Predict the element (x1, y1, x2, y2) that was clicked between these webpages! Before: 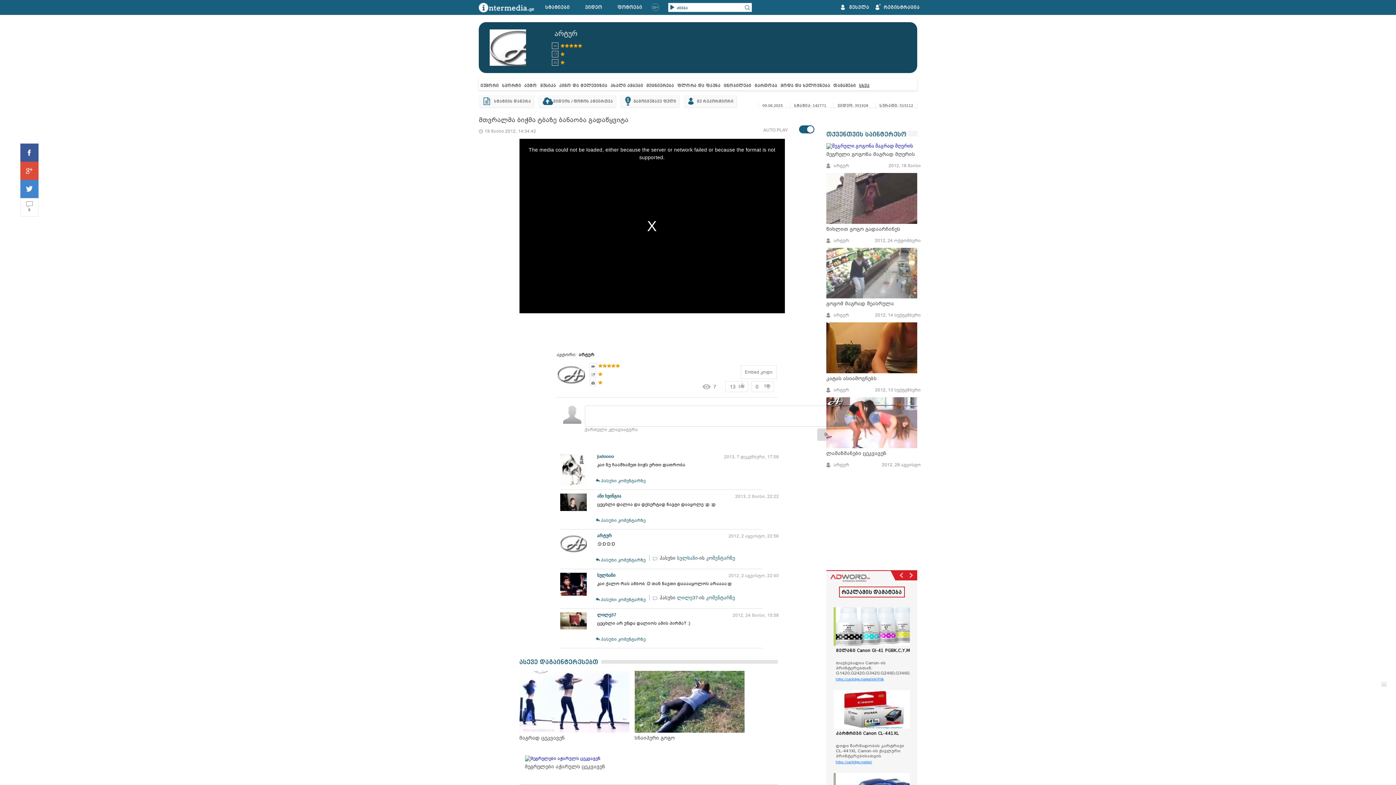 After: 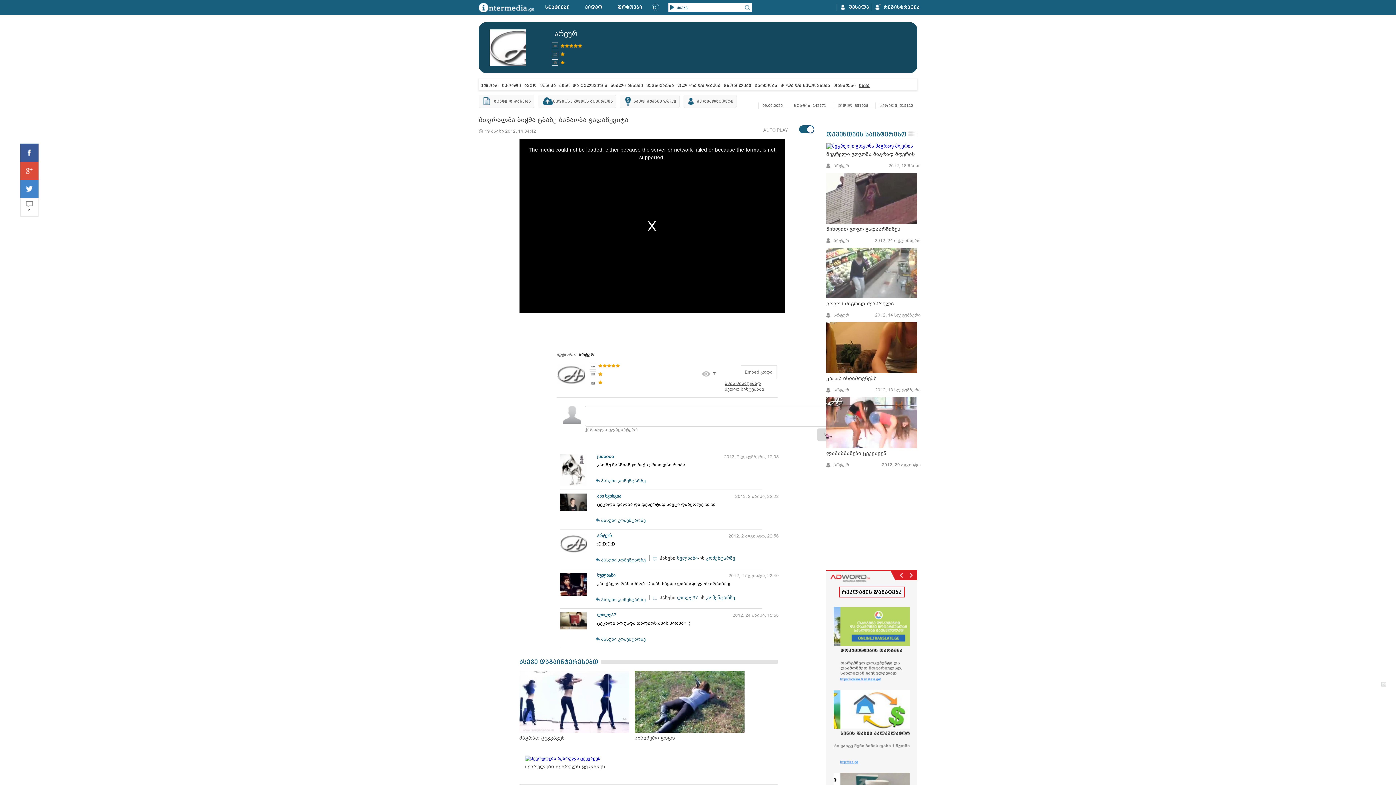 Action: bbox: (751, 381, 774, 392) label: 0